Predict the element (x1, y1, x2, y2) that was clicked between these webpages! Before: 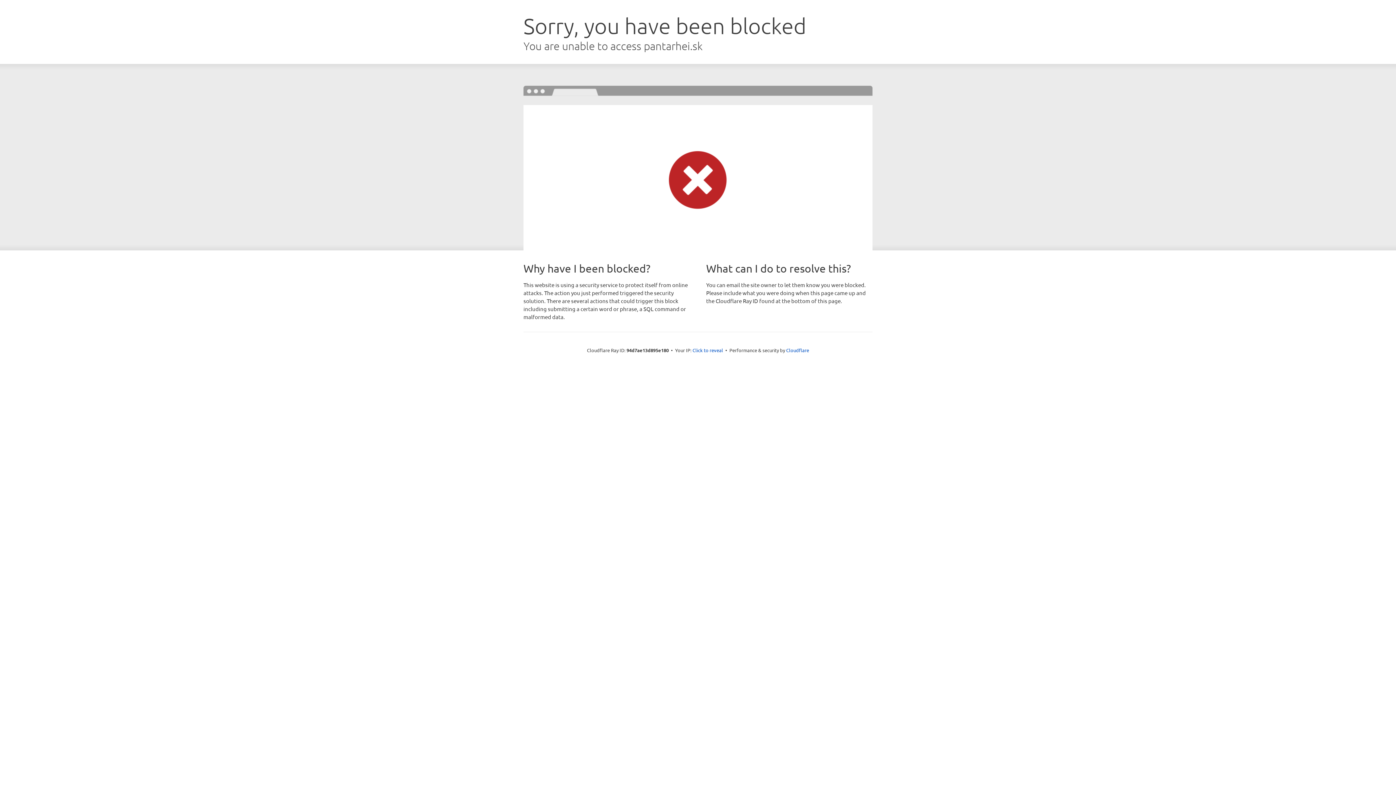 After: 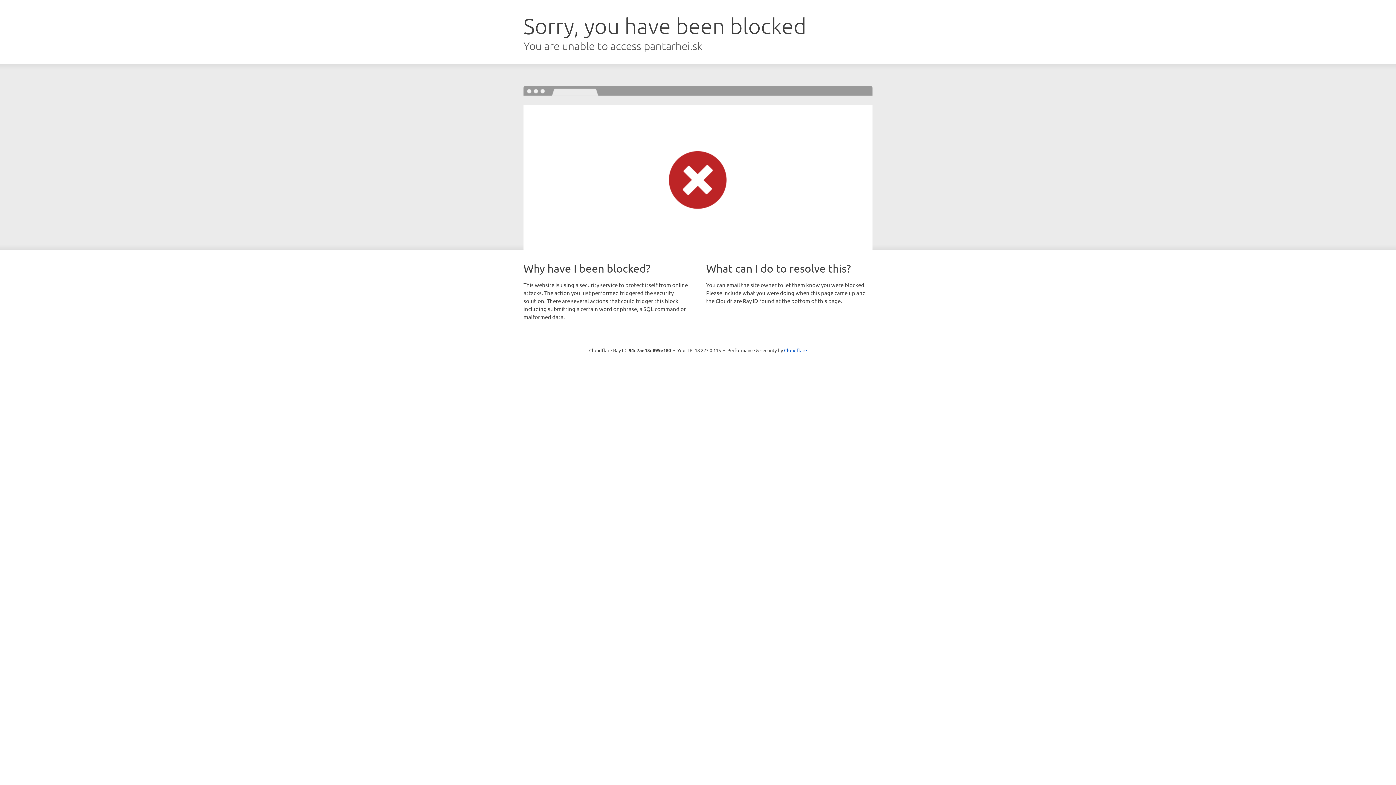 Action: label: Click to reveal bbox: (692, 346, 723, 353)